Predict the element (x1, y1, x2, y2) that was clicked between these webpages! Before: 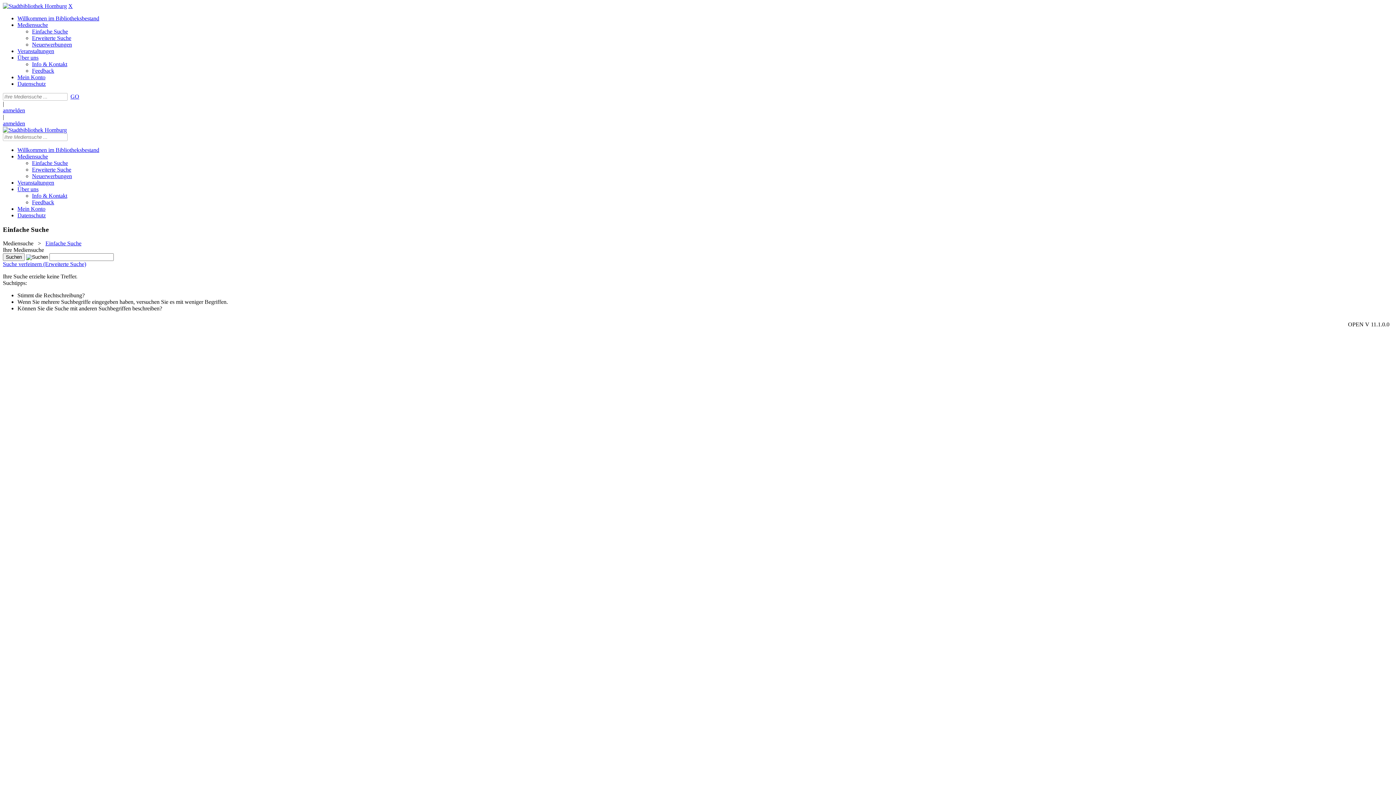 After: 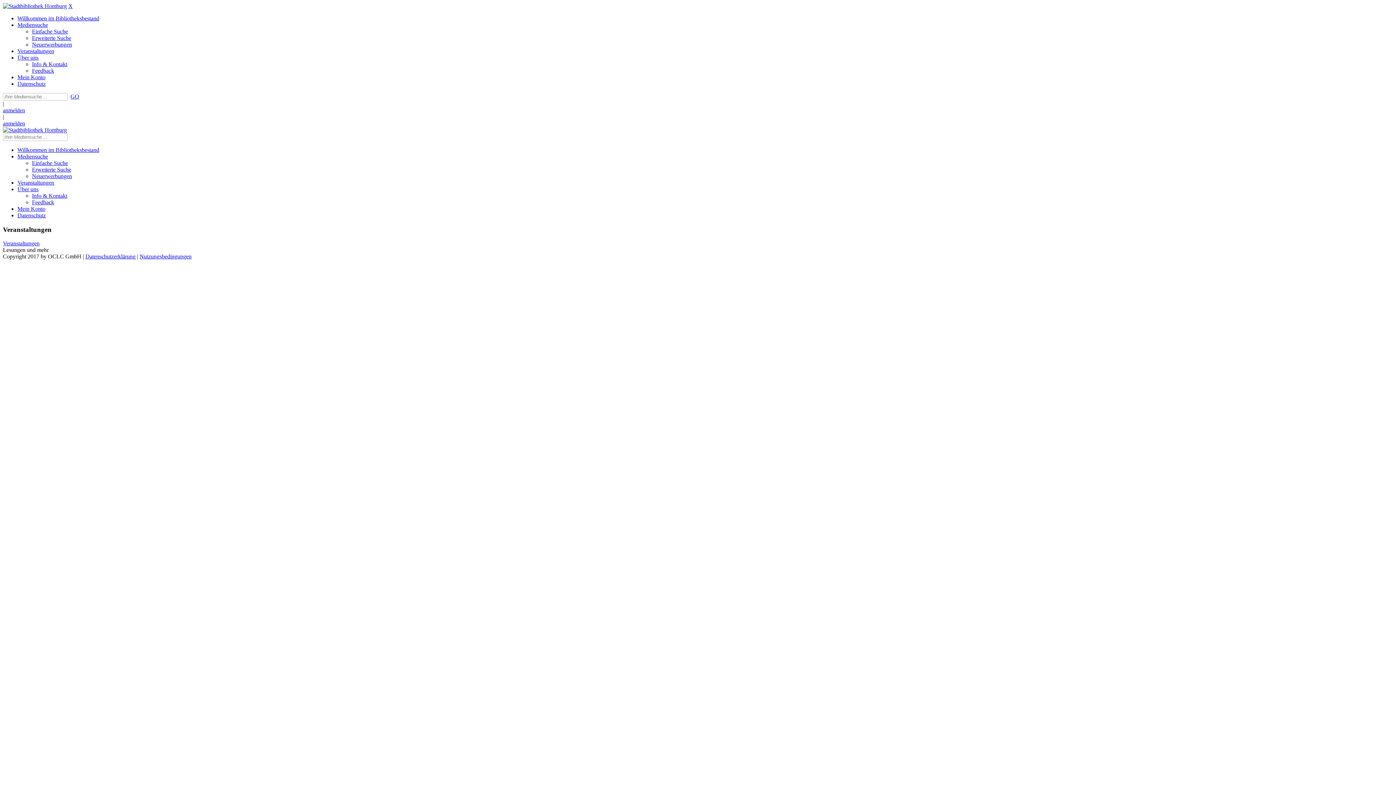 Action: label: Veranstaltungen bbox: (17, 179, 54, 185)